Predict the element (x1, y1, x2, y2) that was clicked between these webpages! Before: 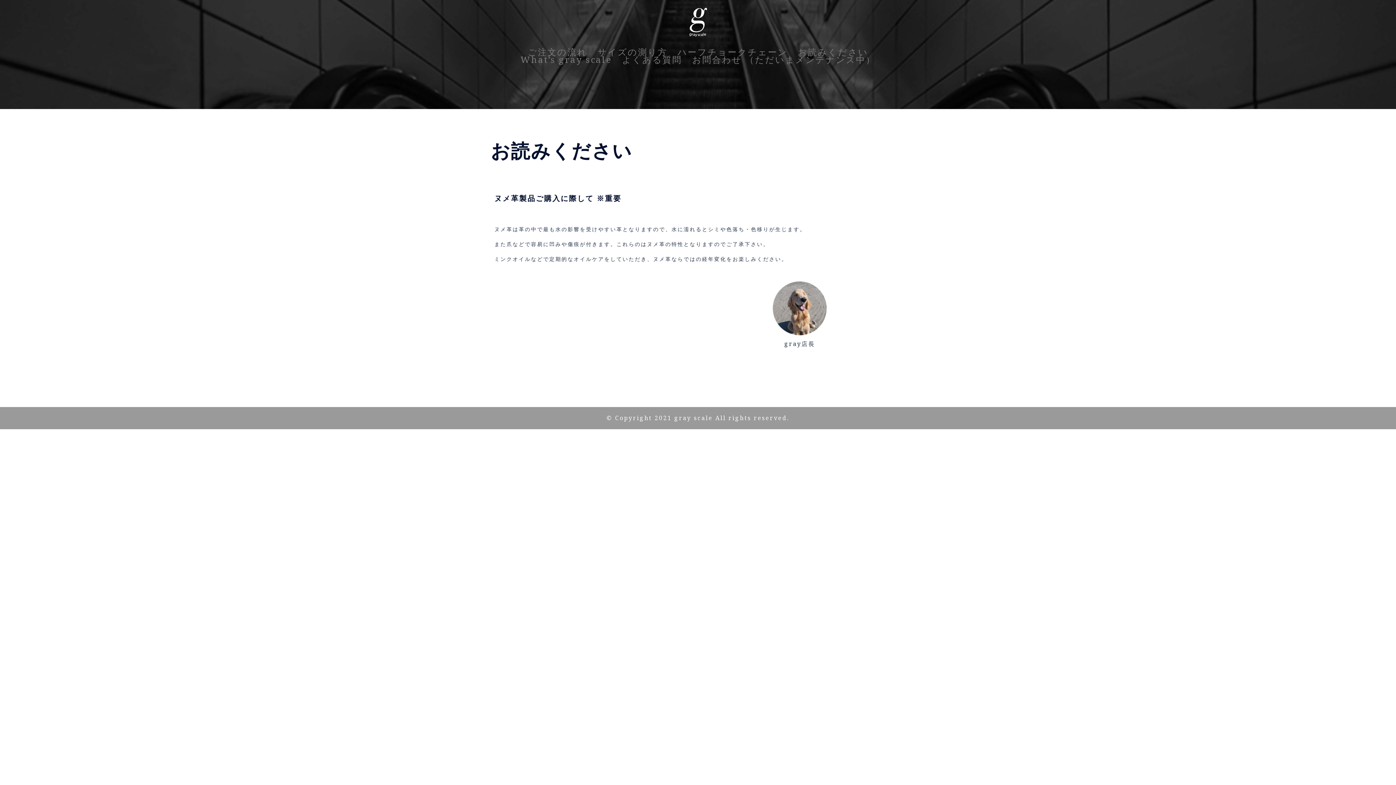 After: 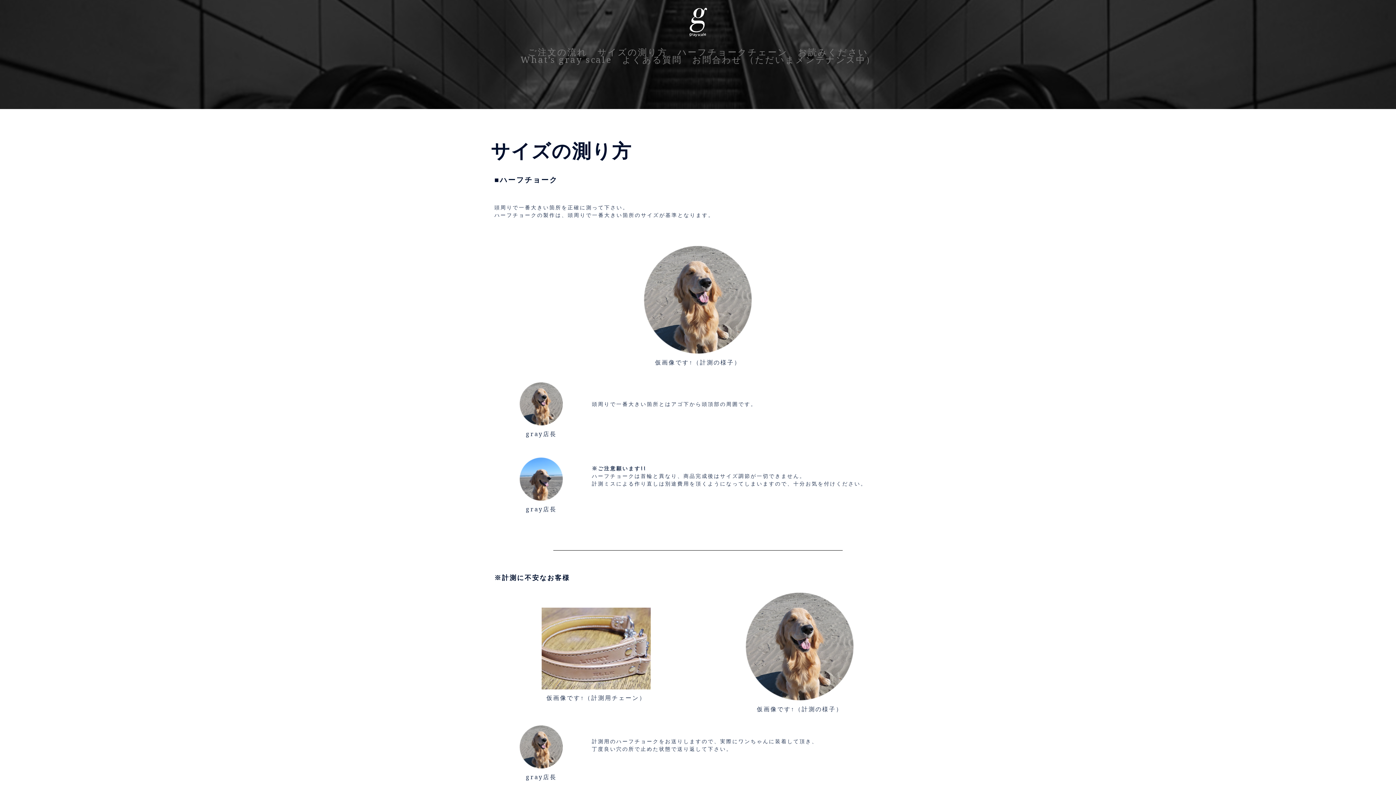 Action: label: サイズの測り方 bbox: (597, 48, 667, 55)